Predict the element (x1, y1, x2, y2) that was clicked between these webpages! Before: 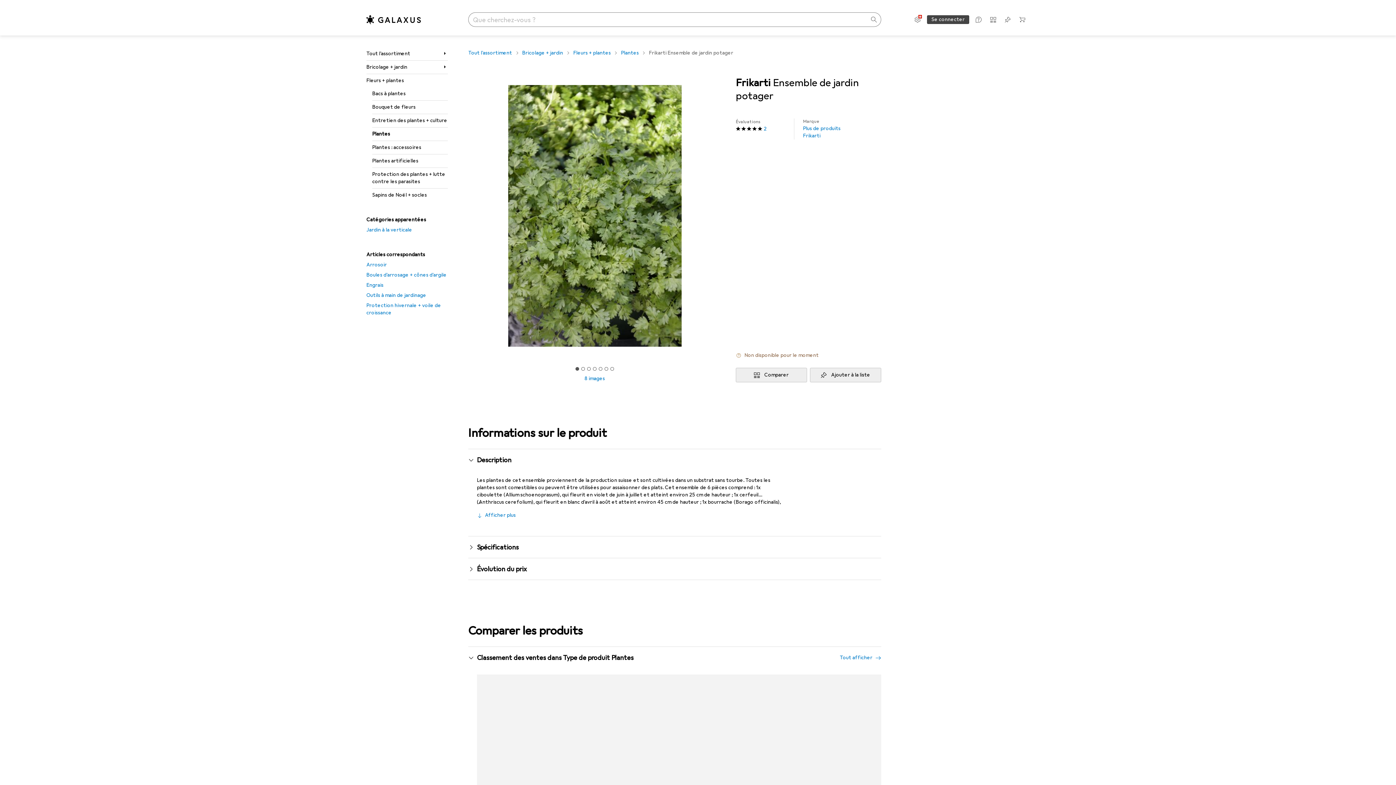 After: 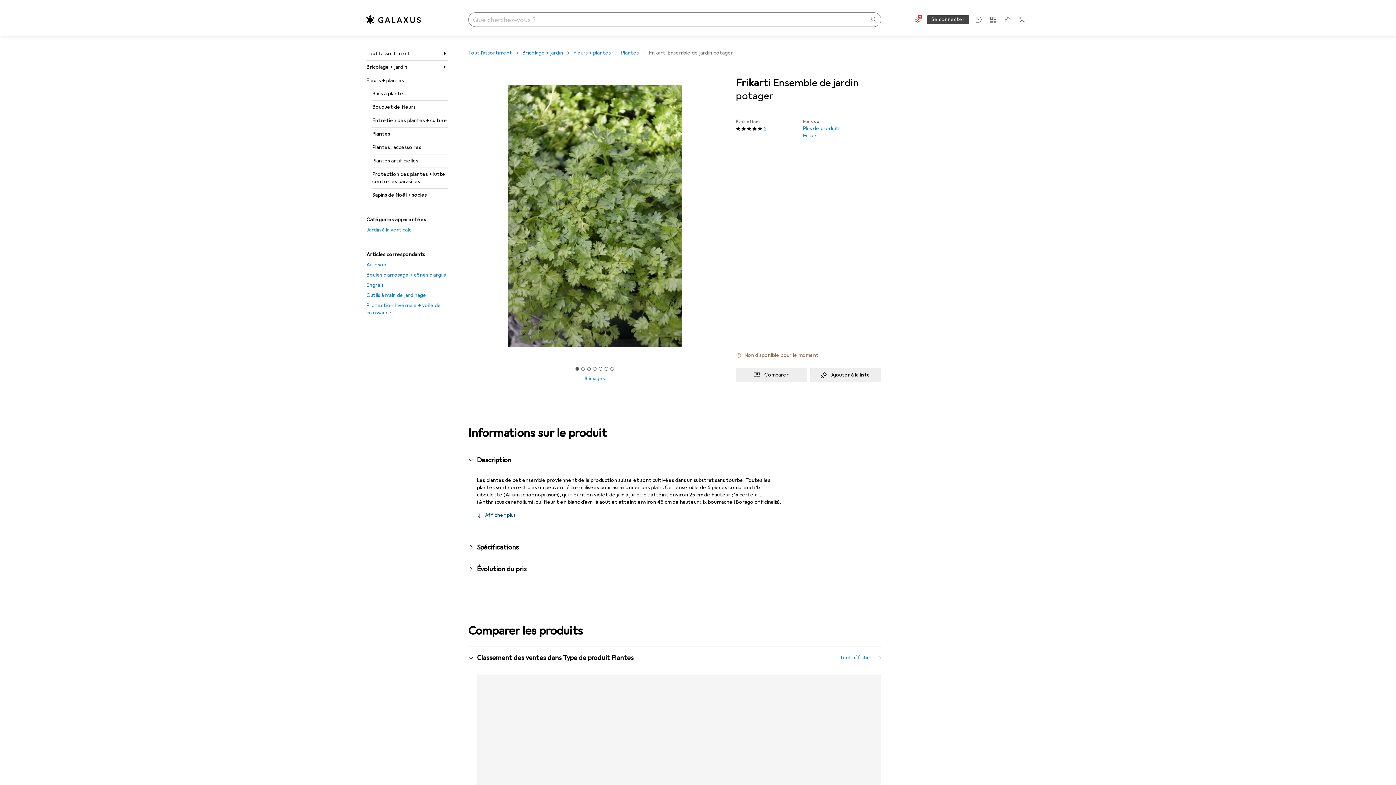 Action: bbox: (477, 512, 515, 519) label: Voir la suite de la description